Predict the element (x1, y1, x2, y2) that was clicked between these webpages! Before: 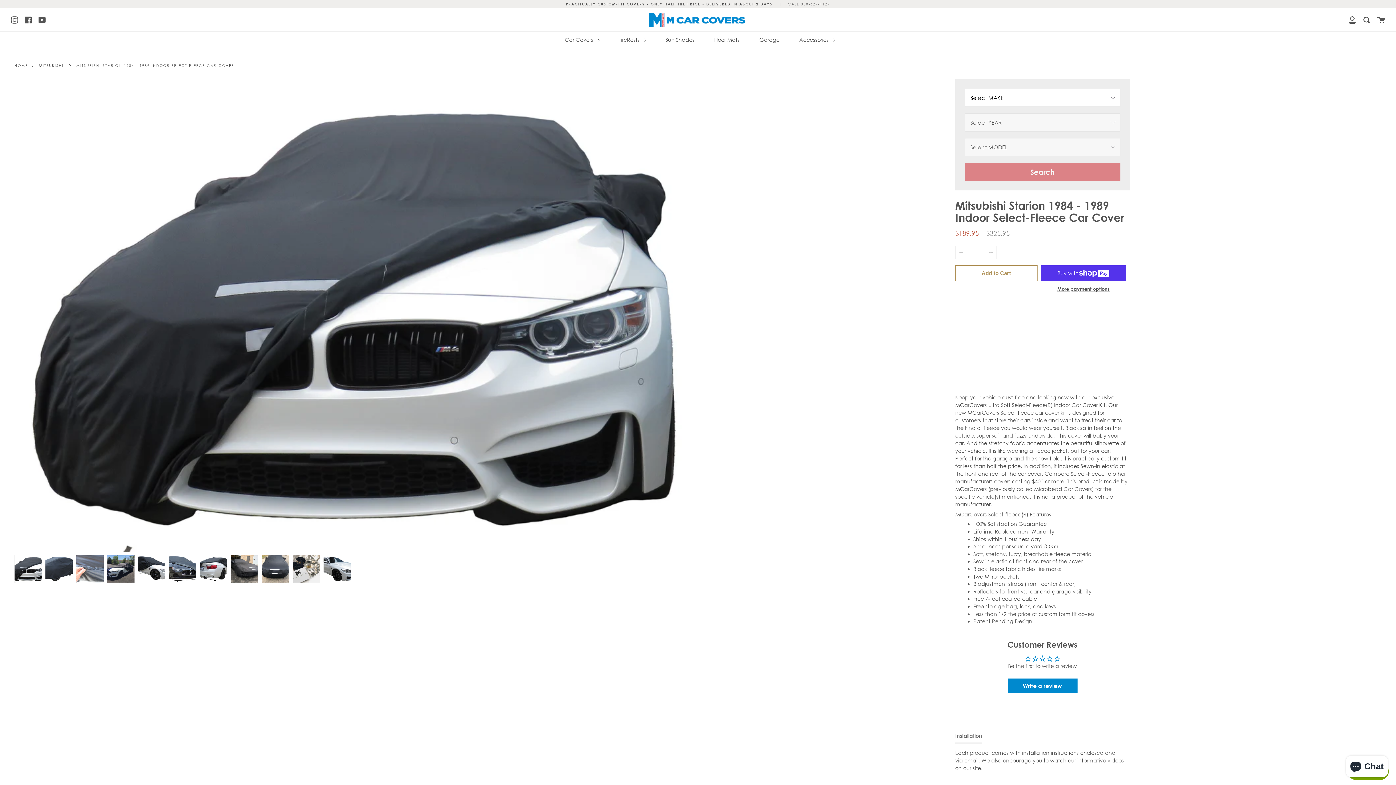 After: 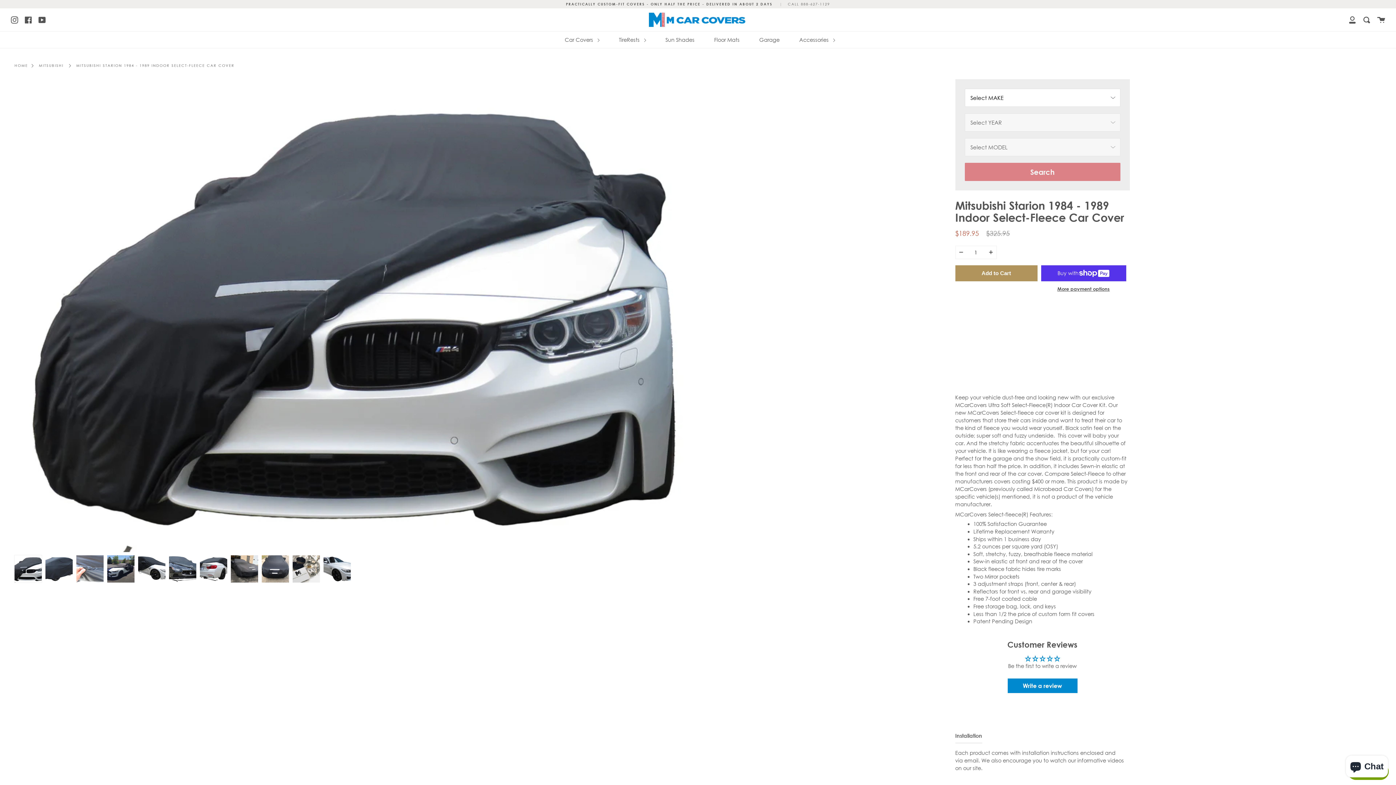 Action: label: Add to Cart bbox: (955, 265, 1037, 281)